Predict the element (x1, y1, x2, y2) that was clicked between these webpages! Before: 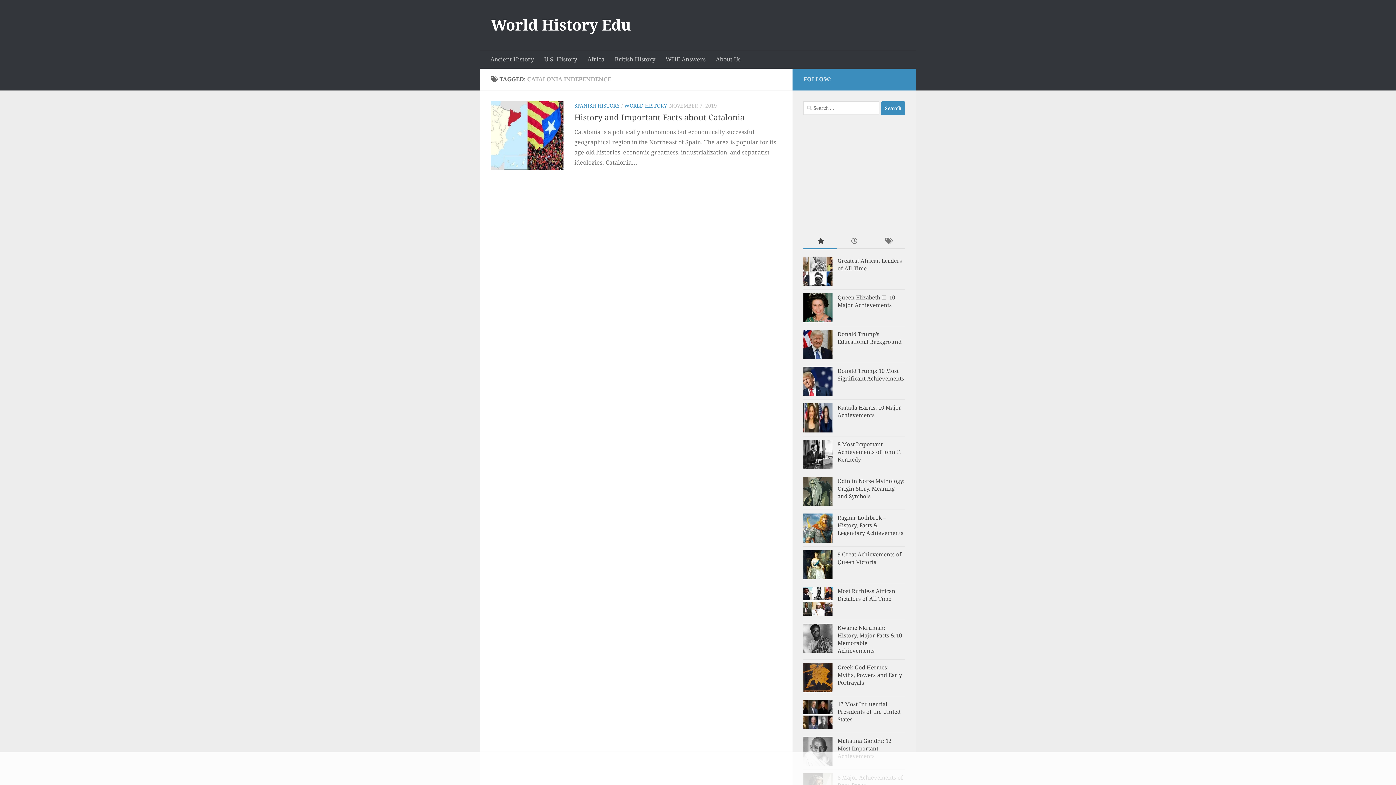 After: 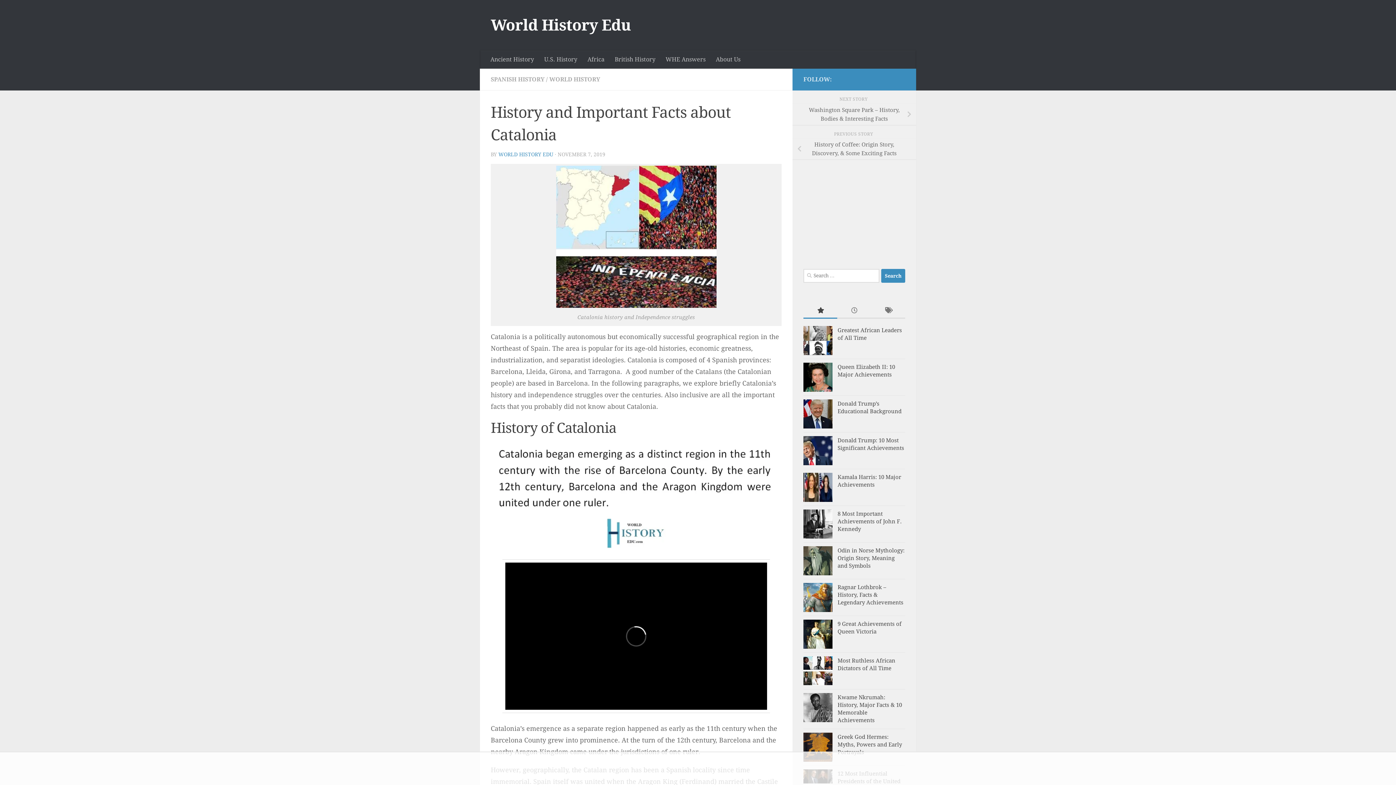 Action: bbox: (490, 101, 563, 169)